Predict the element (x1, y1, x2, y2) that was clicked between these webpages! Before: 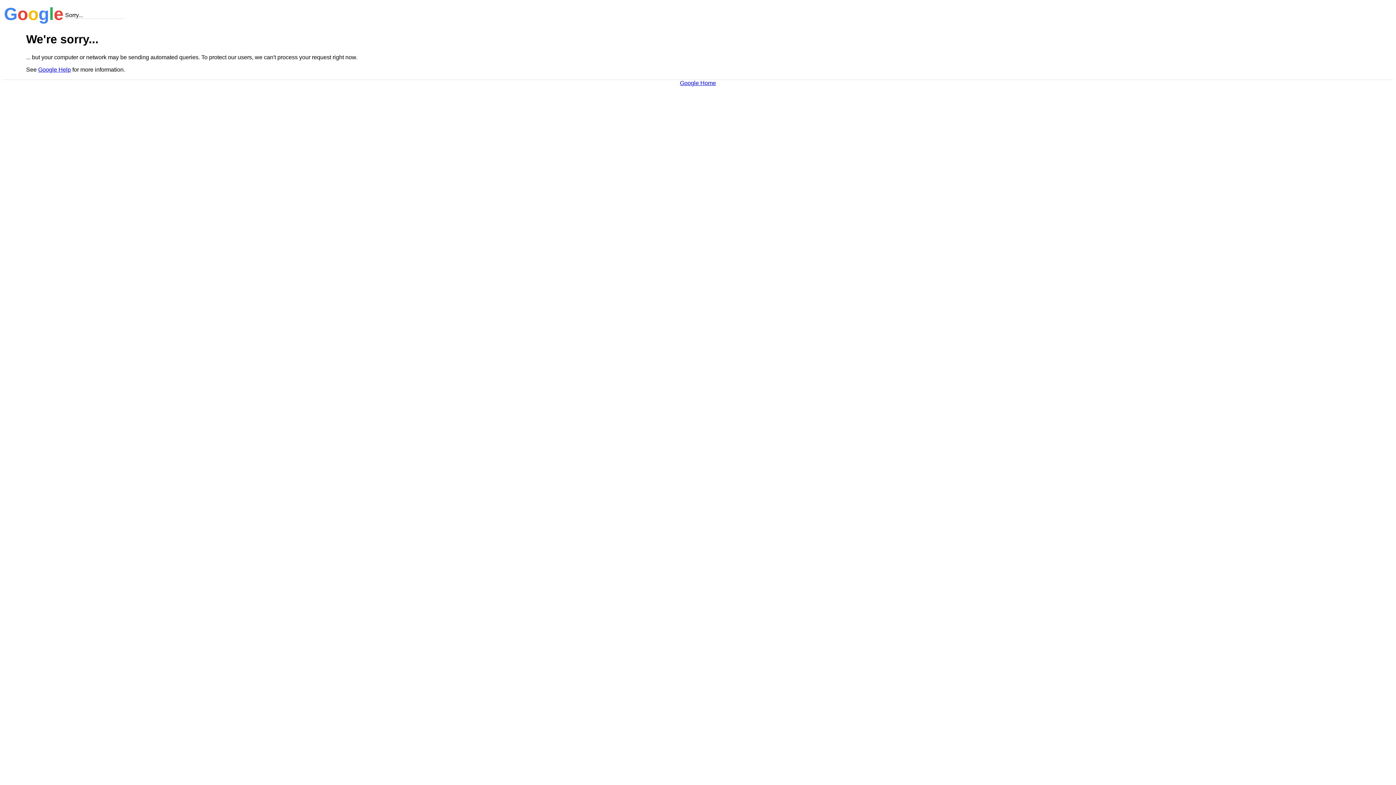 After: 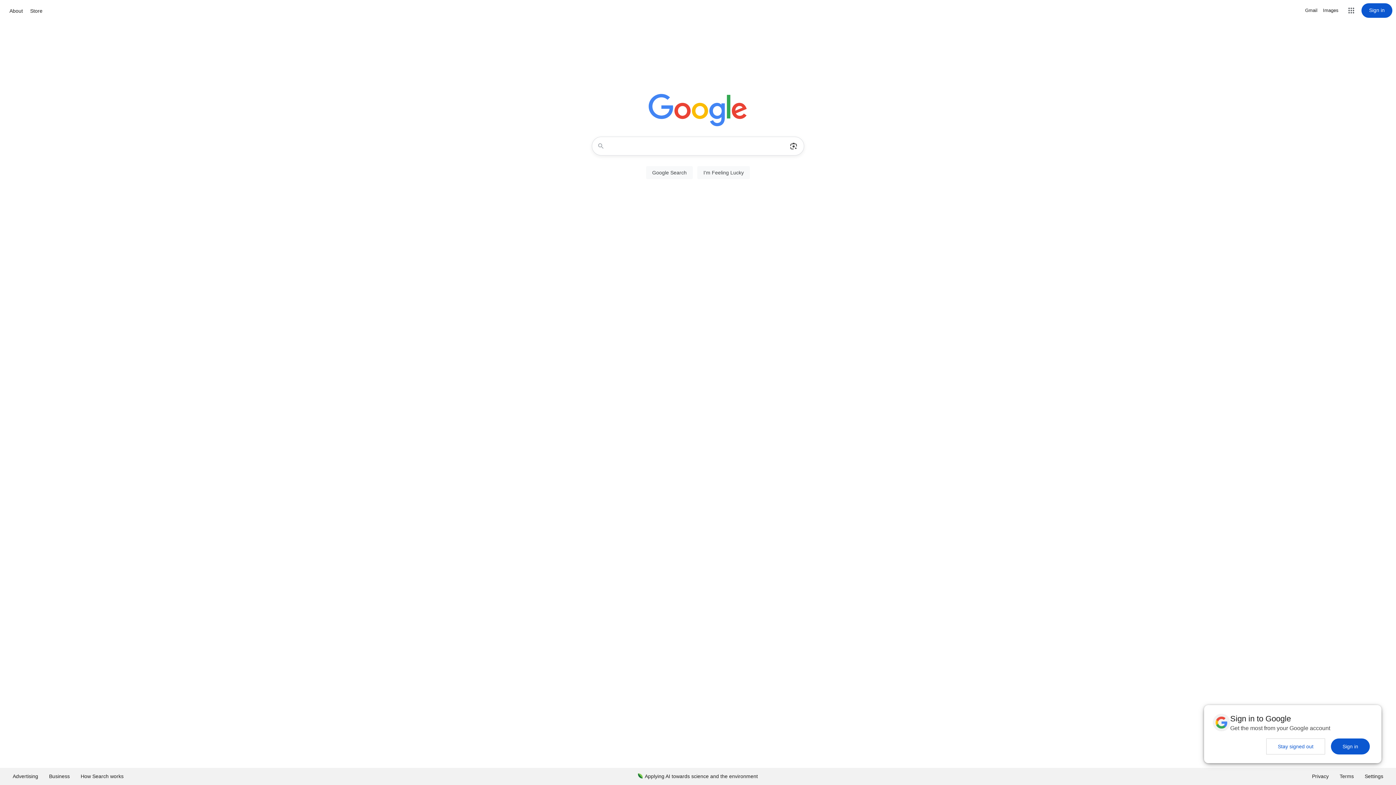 Action: label: Google Home bbox: (680, 79, 716, 86)